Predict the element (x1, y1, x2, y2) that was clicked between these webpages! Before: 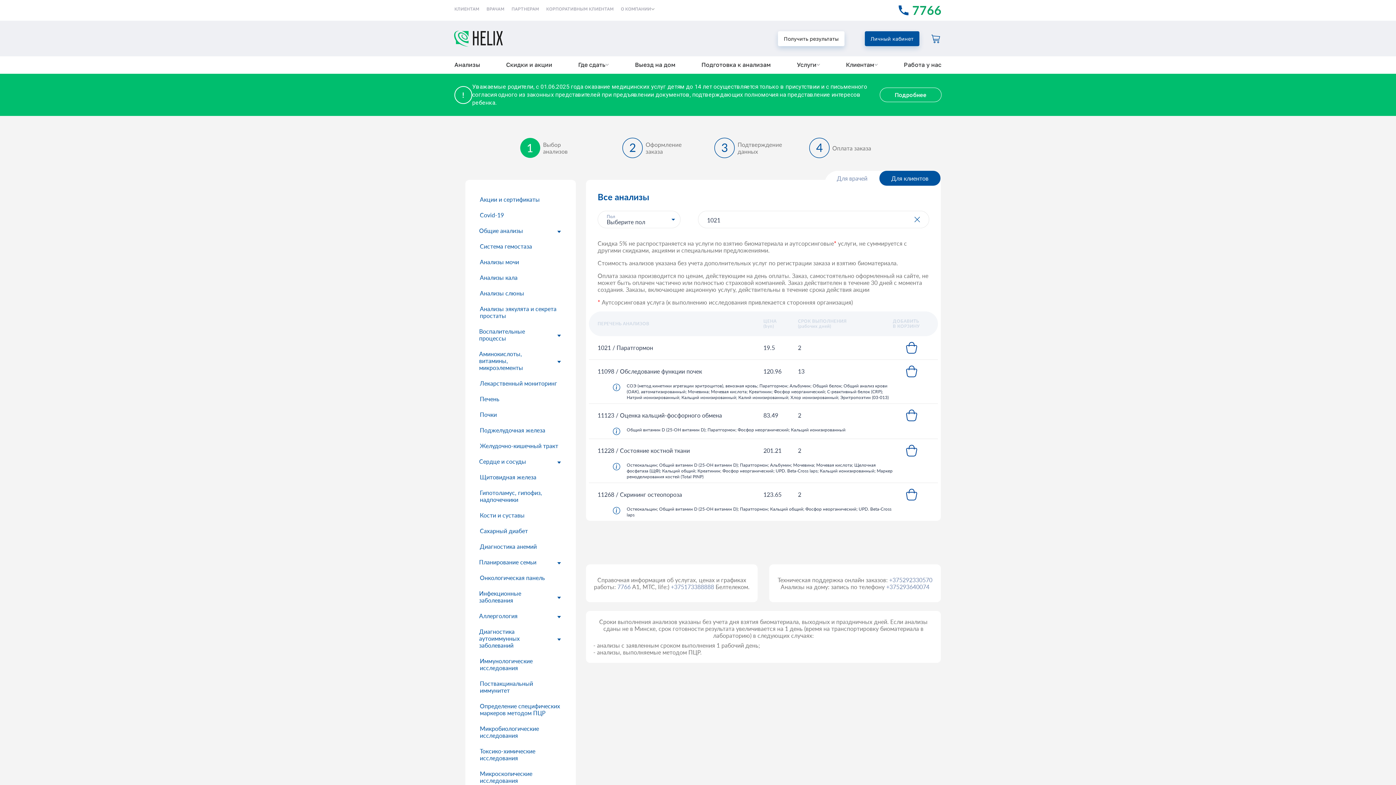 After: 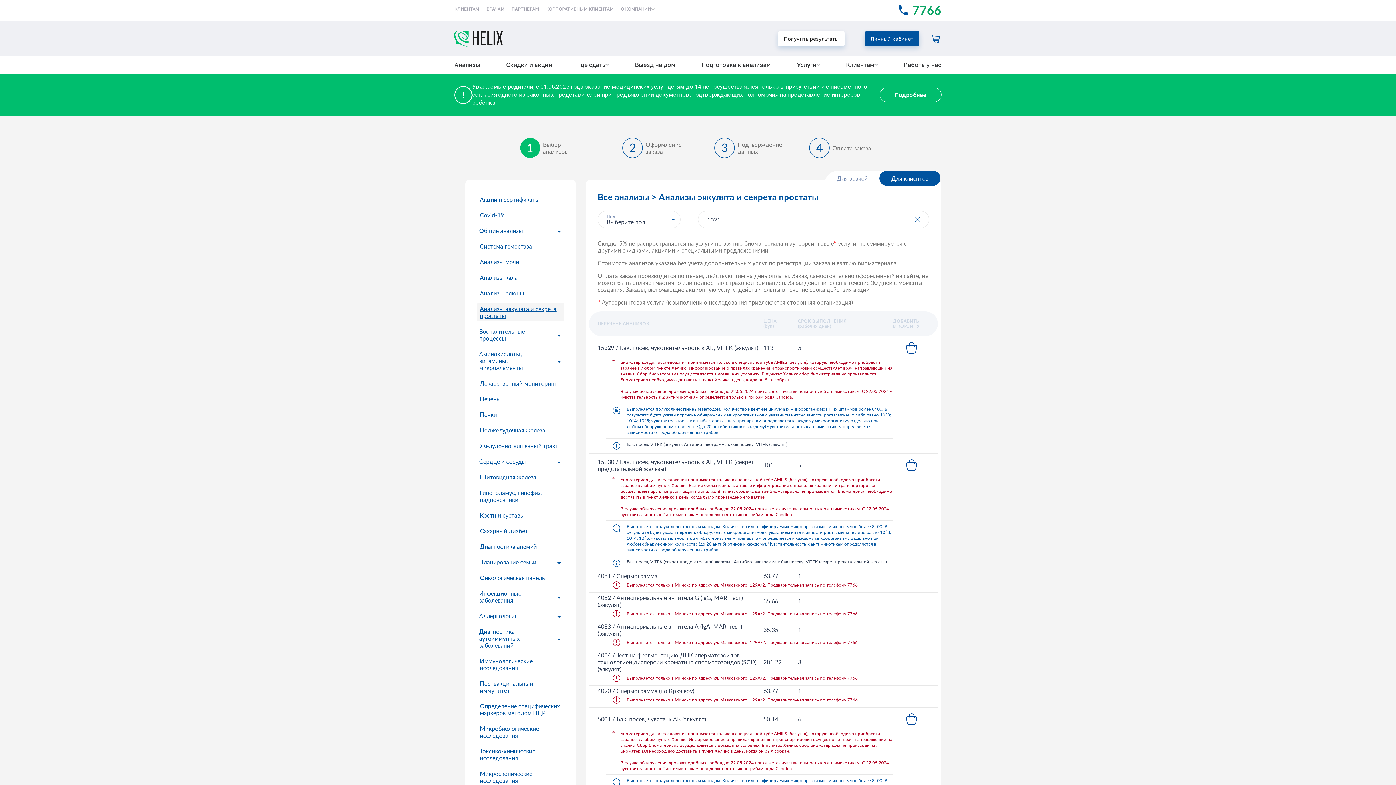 Action: bbox: (477, 303, 564, 321) label: Анализы эякулята и секрета простаты